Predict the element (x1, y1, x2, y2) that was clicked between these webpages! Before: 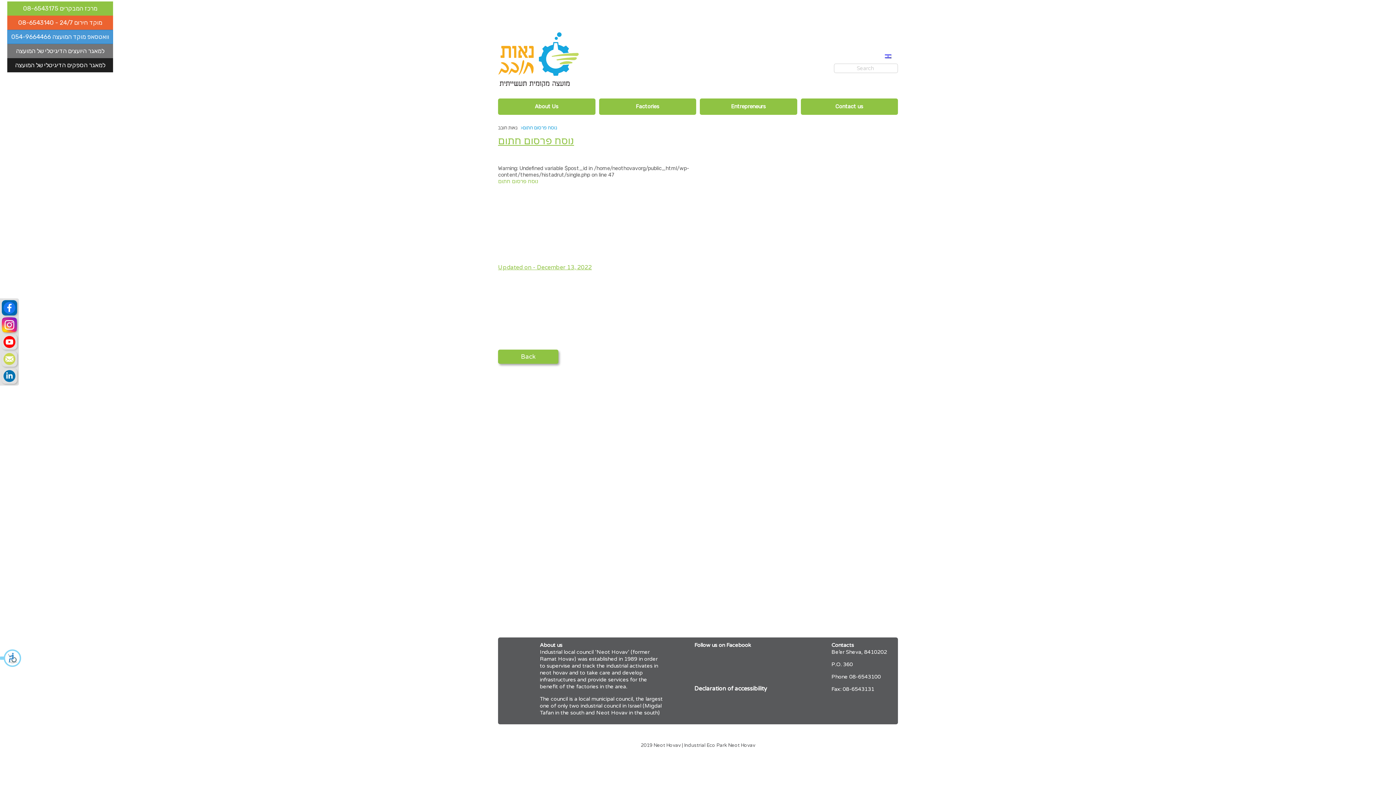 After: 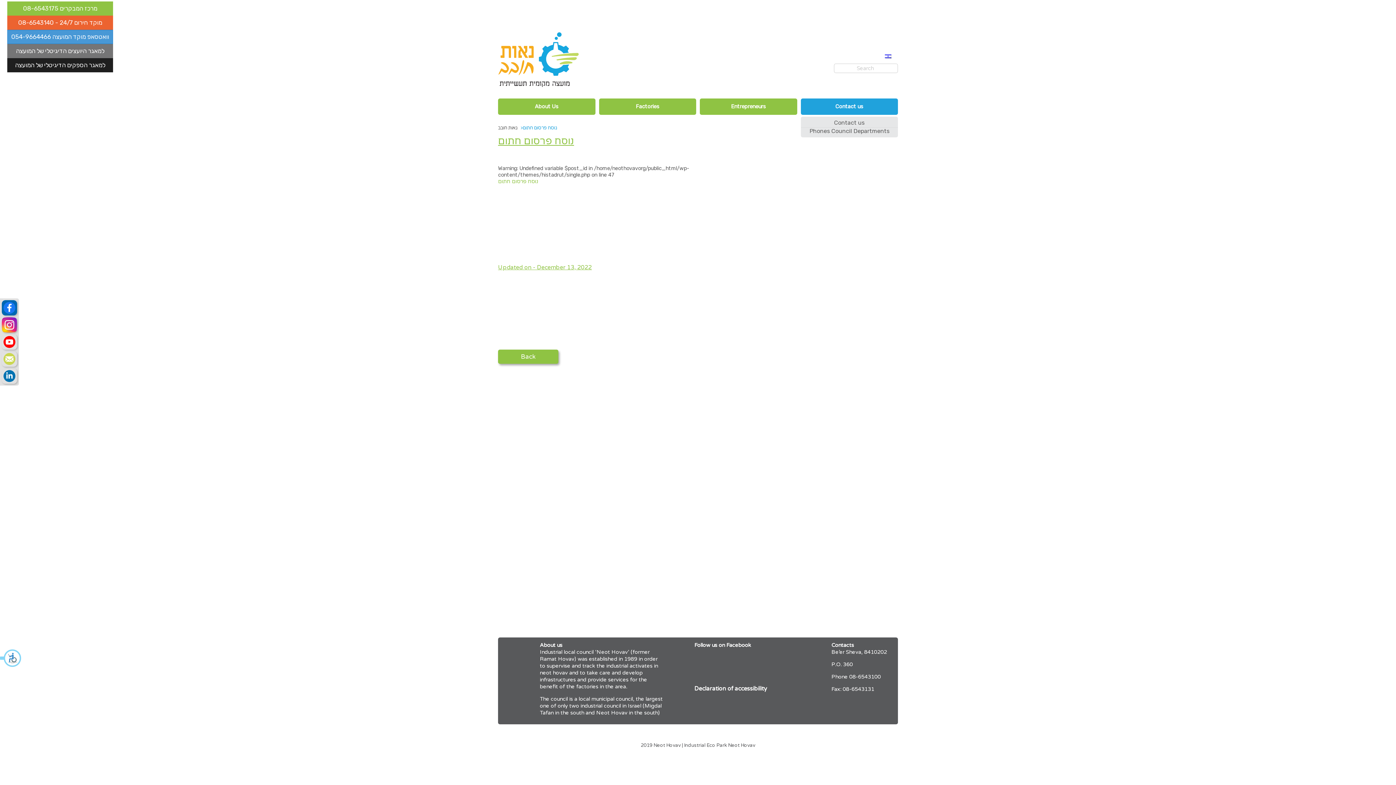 Action: bbox: (800, 98, 898, 114) label: Contact us